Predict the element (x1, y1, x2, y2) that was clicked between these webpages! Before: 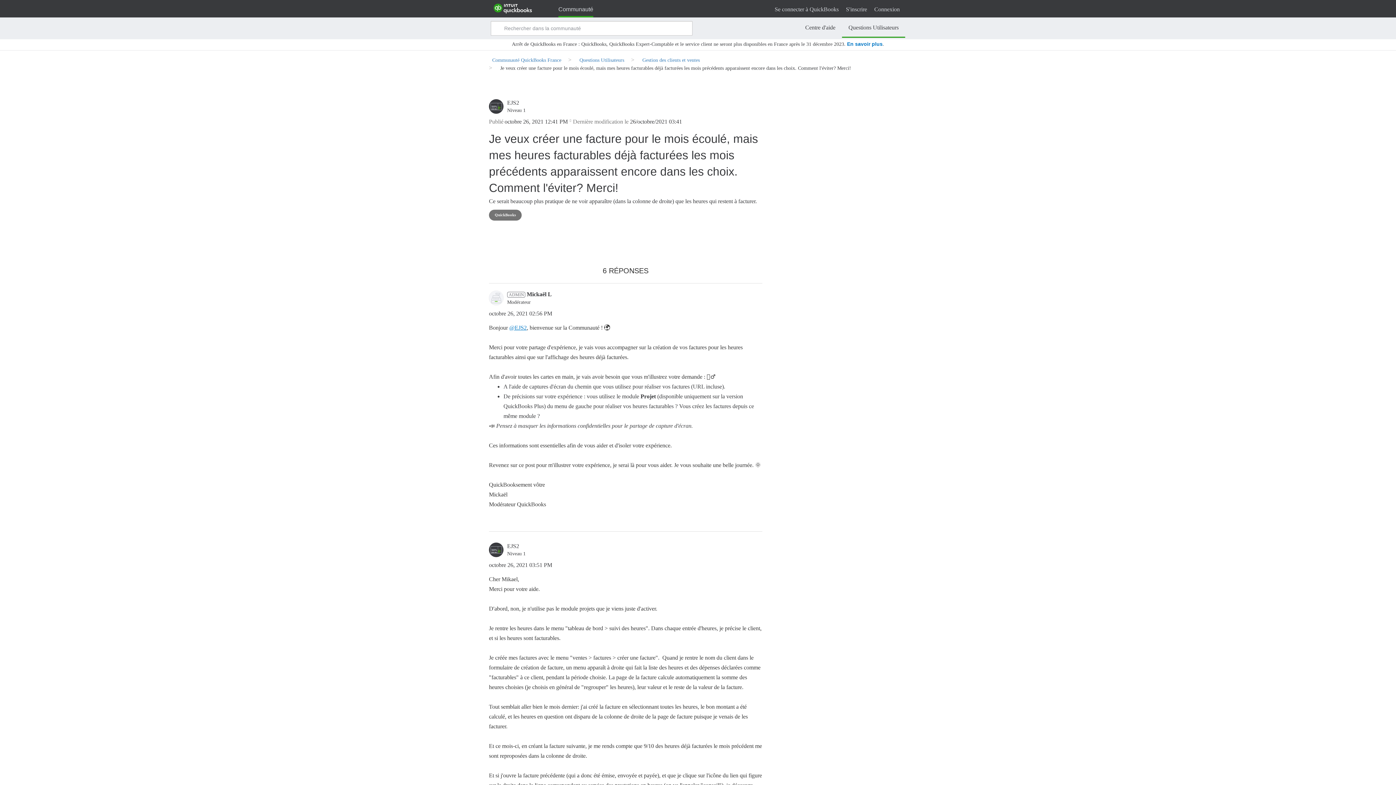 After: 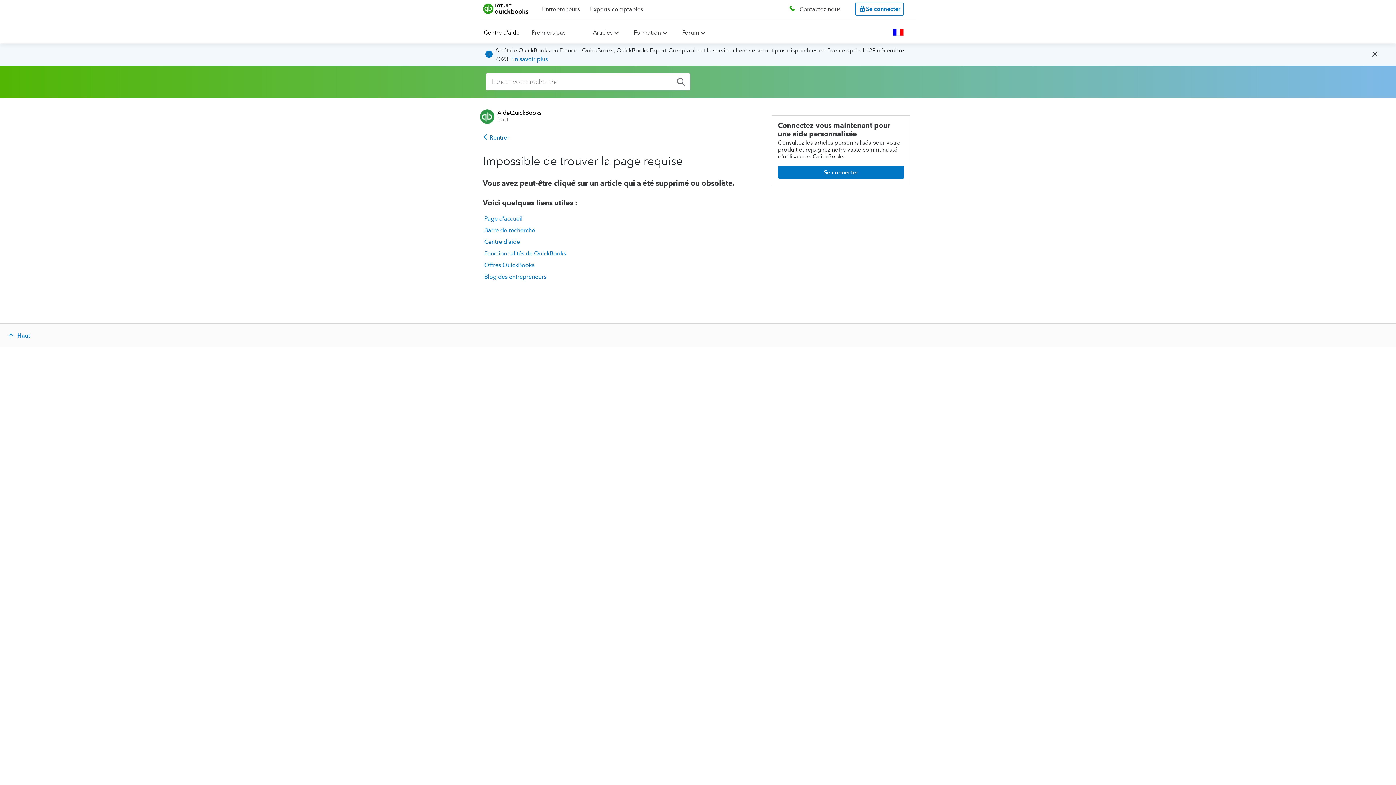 Action: bbox: (847, 41, 882, 46) label: En savoir plus